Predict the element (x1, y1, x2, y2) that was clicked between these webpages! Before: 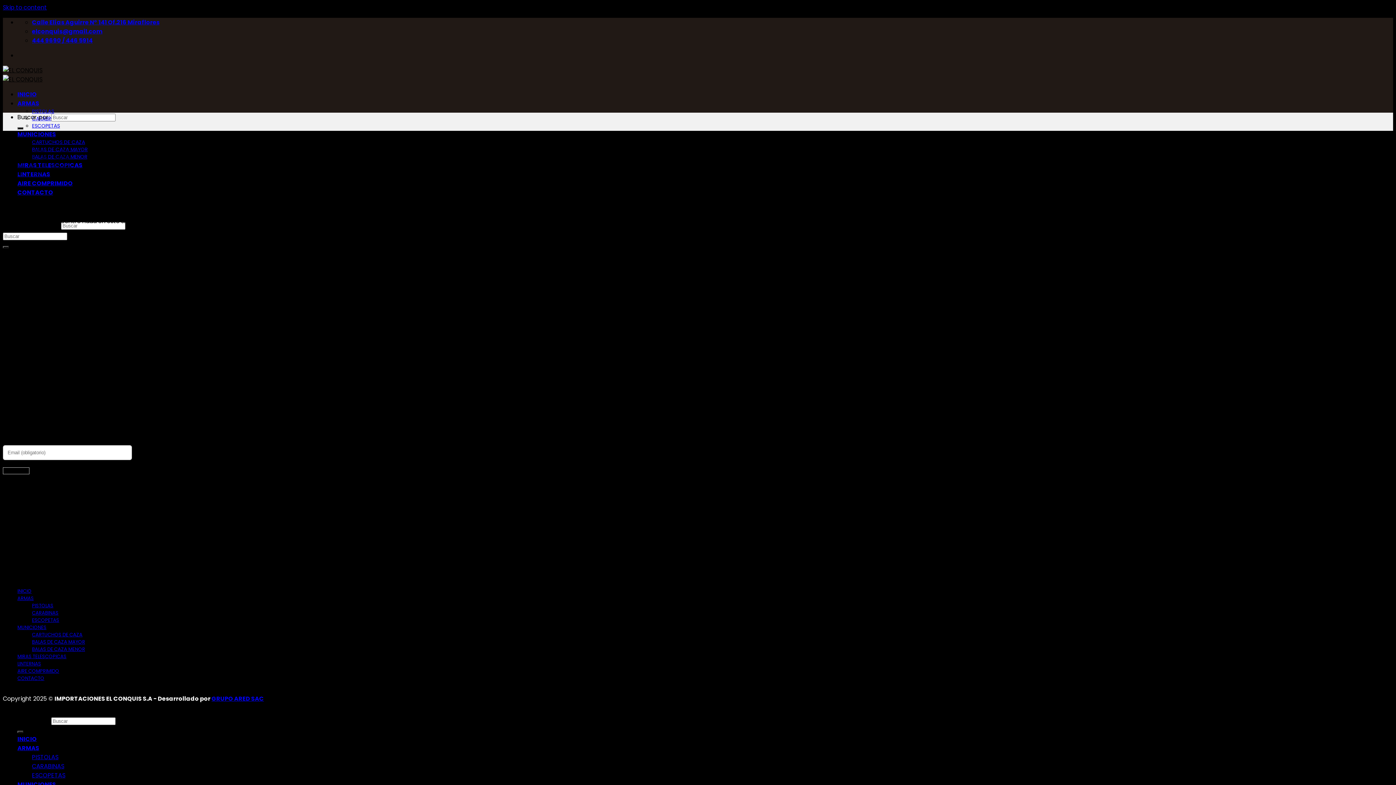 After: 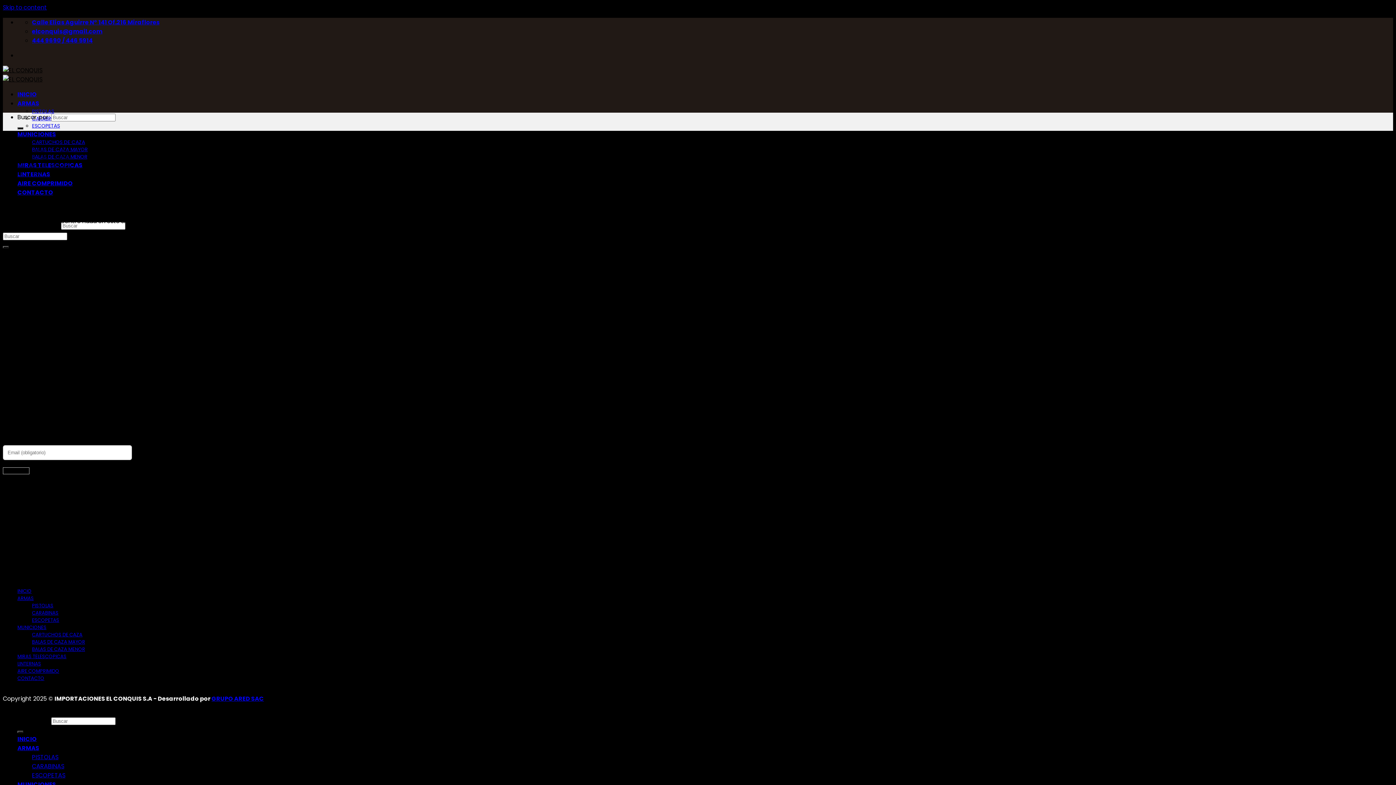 Action: bbox: (17, 130, 56, 138) label: MUNICIONES